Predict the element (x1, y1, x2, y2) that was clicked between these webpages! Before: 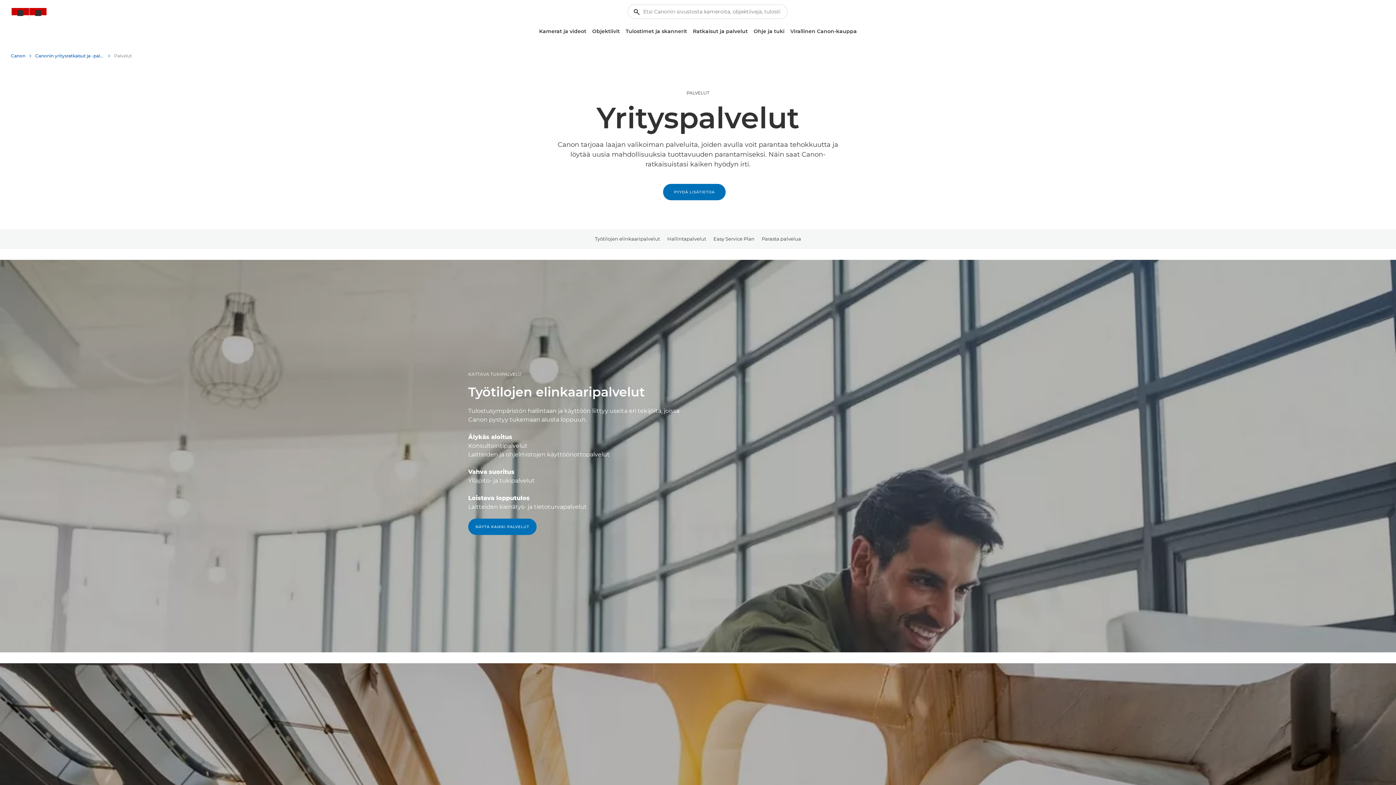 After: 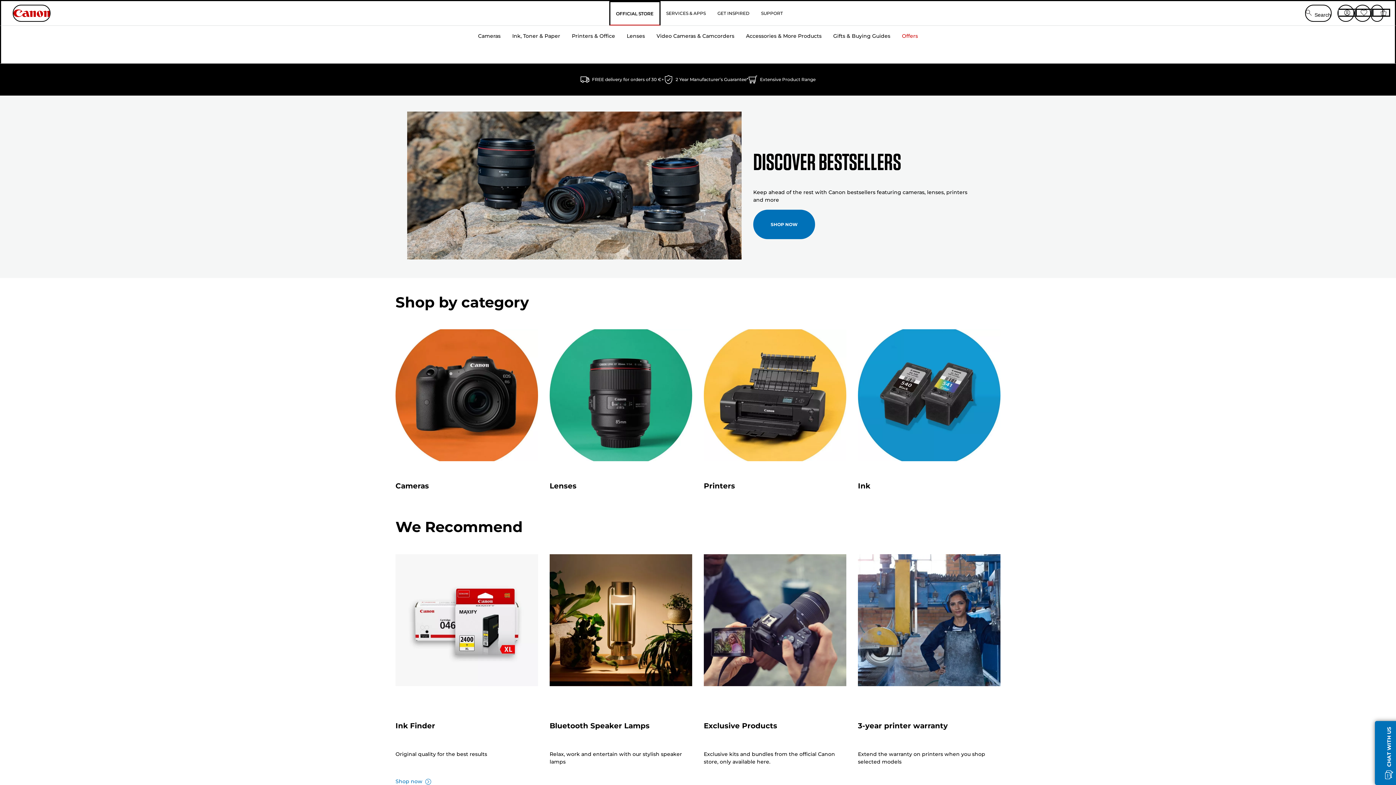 Action: bbox: (787, 25, 860, 37) label: Virallinen Canon-kauppa